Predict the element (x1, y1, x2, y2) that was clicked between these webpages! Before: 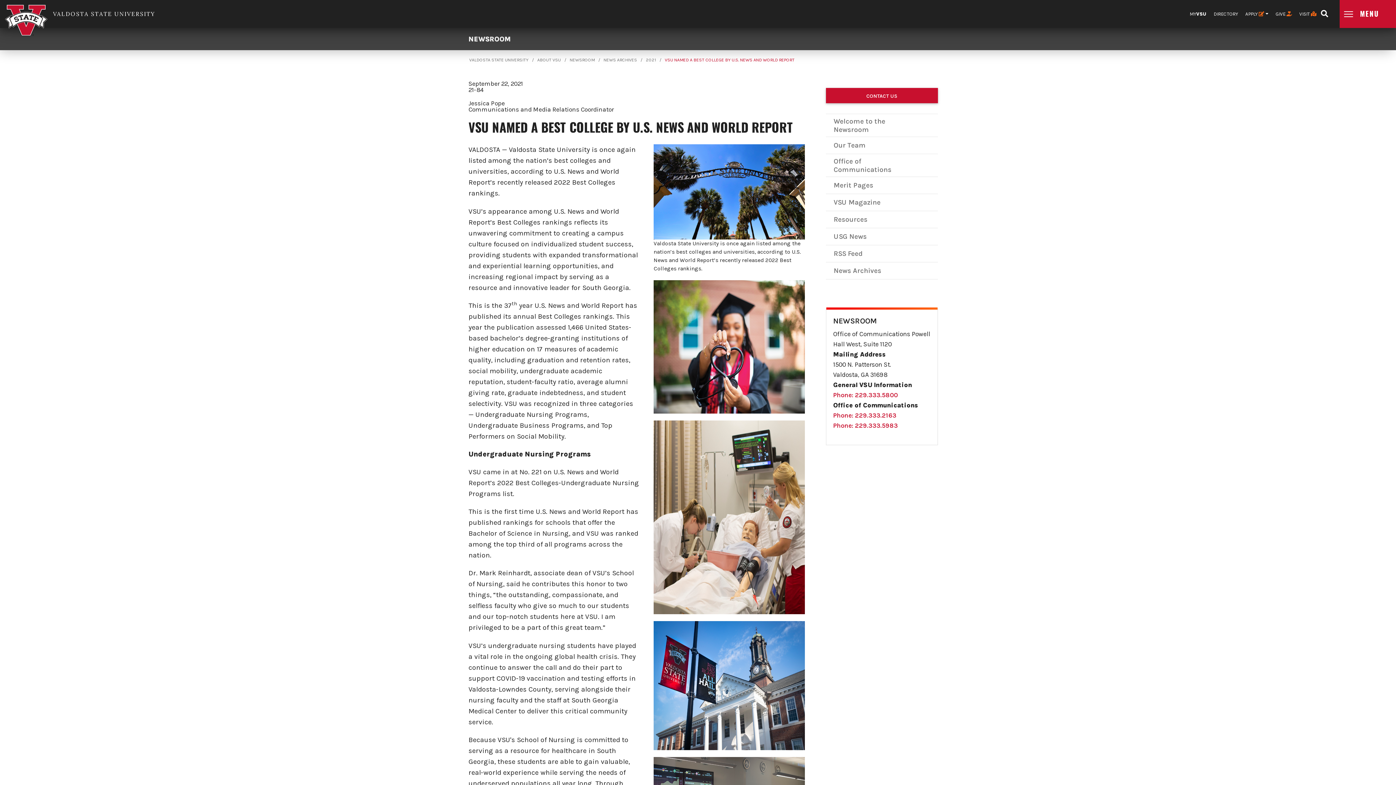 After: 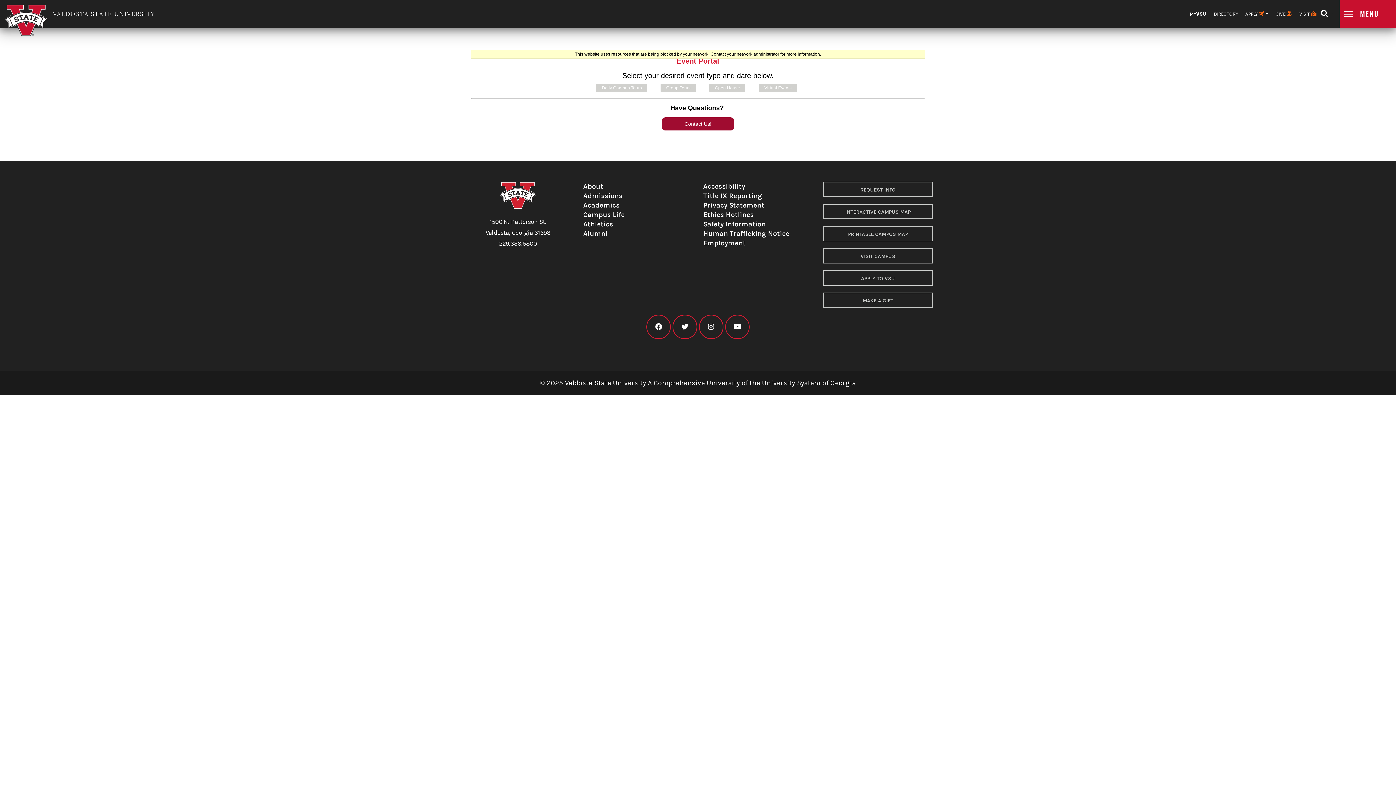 Action: label: VISIT  bbox: (1297, 8, 1318, 20)